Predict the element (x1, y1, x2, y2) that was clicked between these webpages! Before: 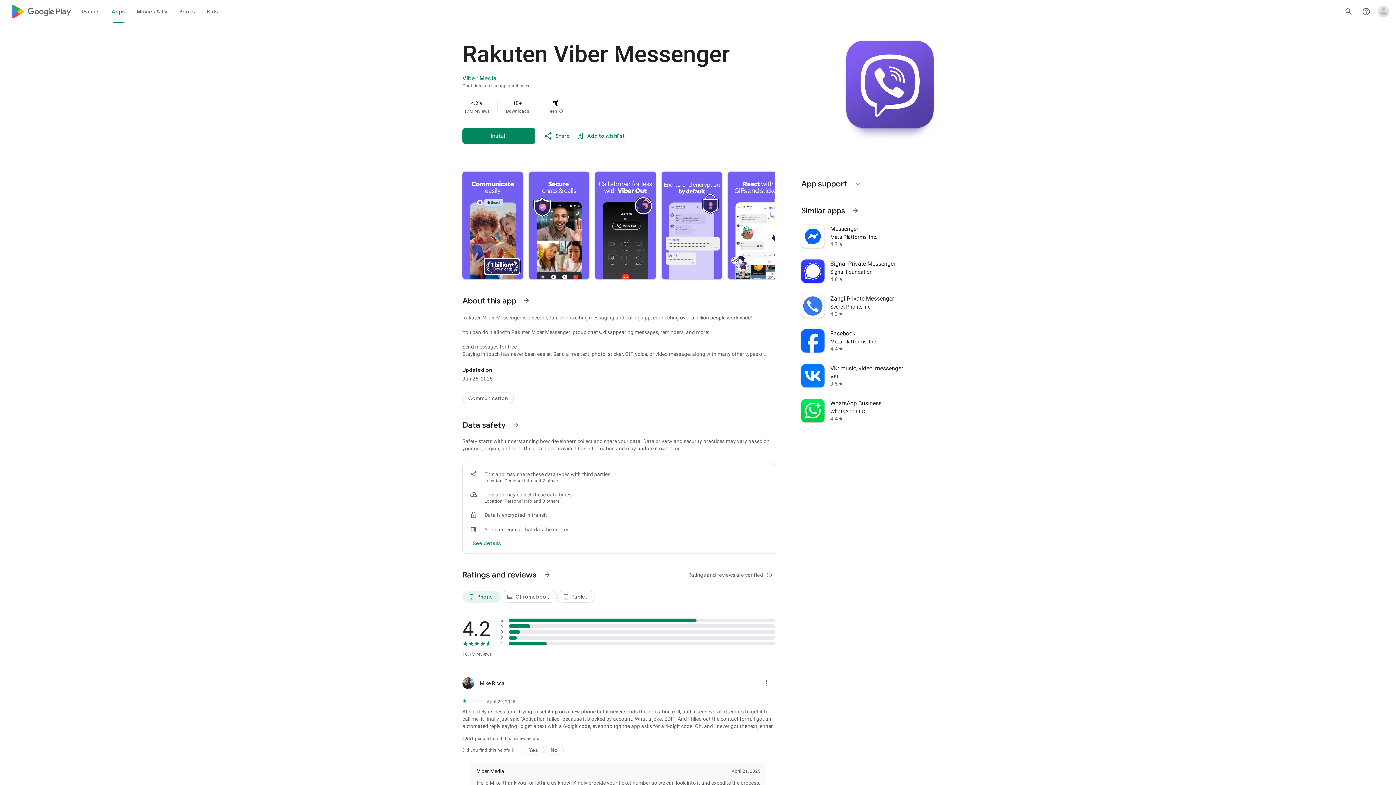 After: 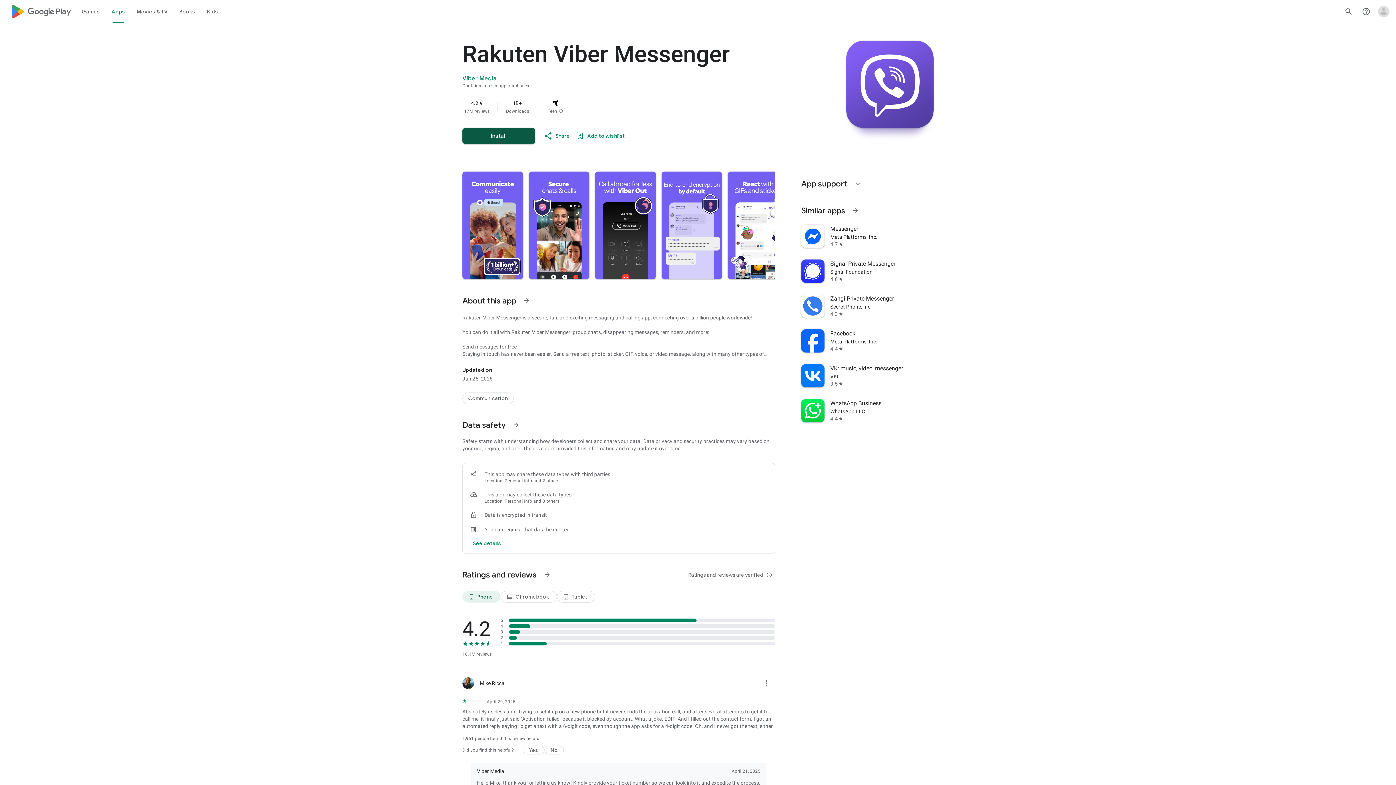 Action: bbox: (462, 128, 535, 144) label: Install